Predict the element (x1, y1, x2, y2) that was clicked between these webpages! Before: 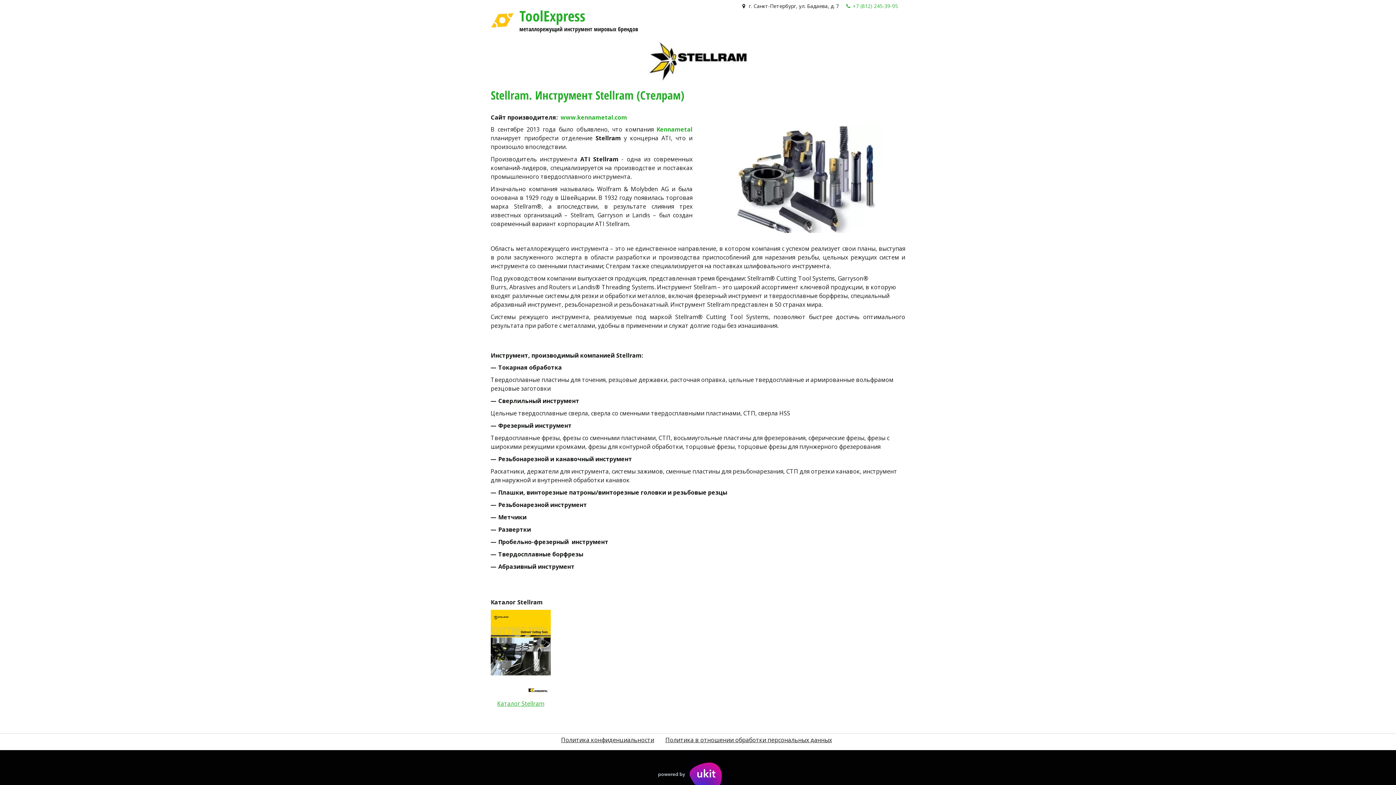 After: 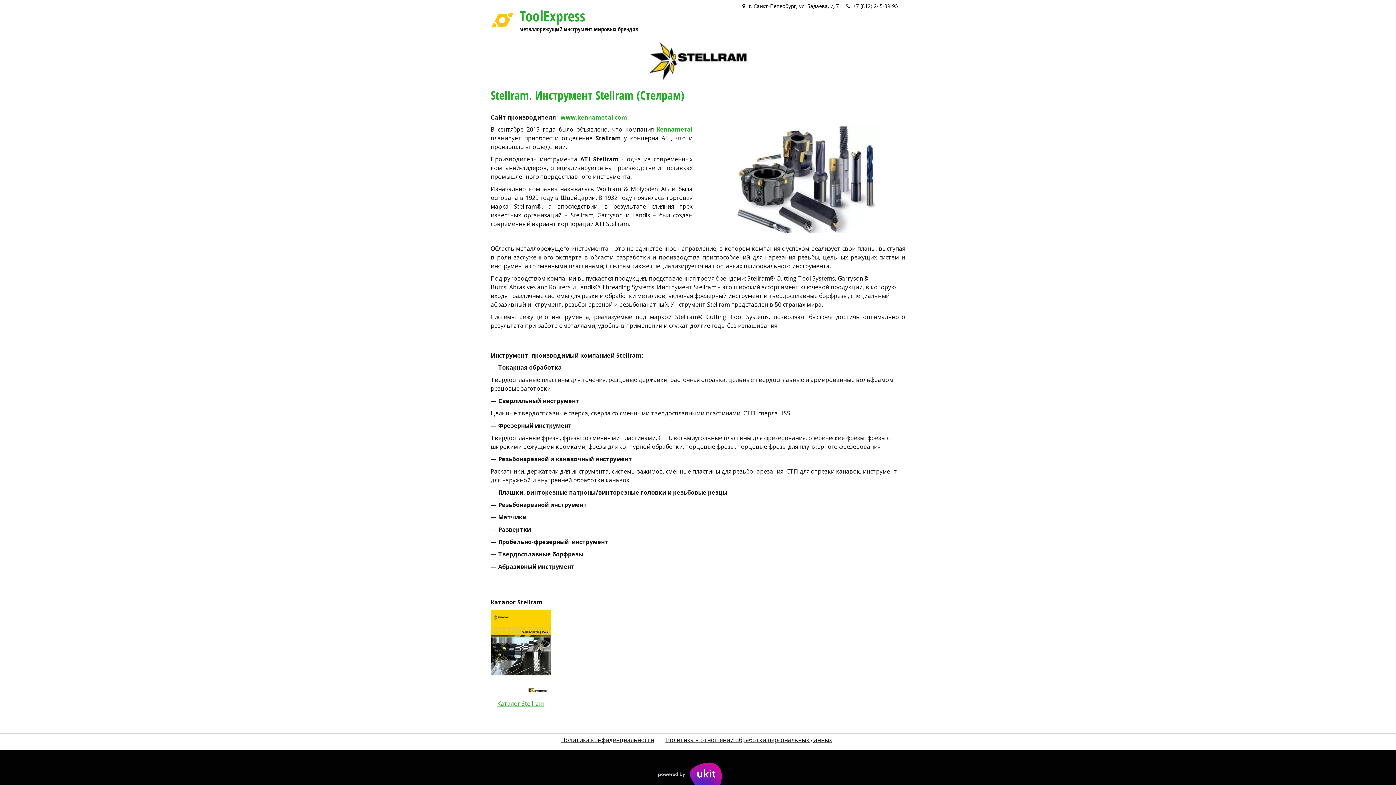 Action: label: +7 (812) 245-39-95 bbox: (853, 2, 898, 9)